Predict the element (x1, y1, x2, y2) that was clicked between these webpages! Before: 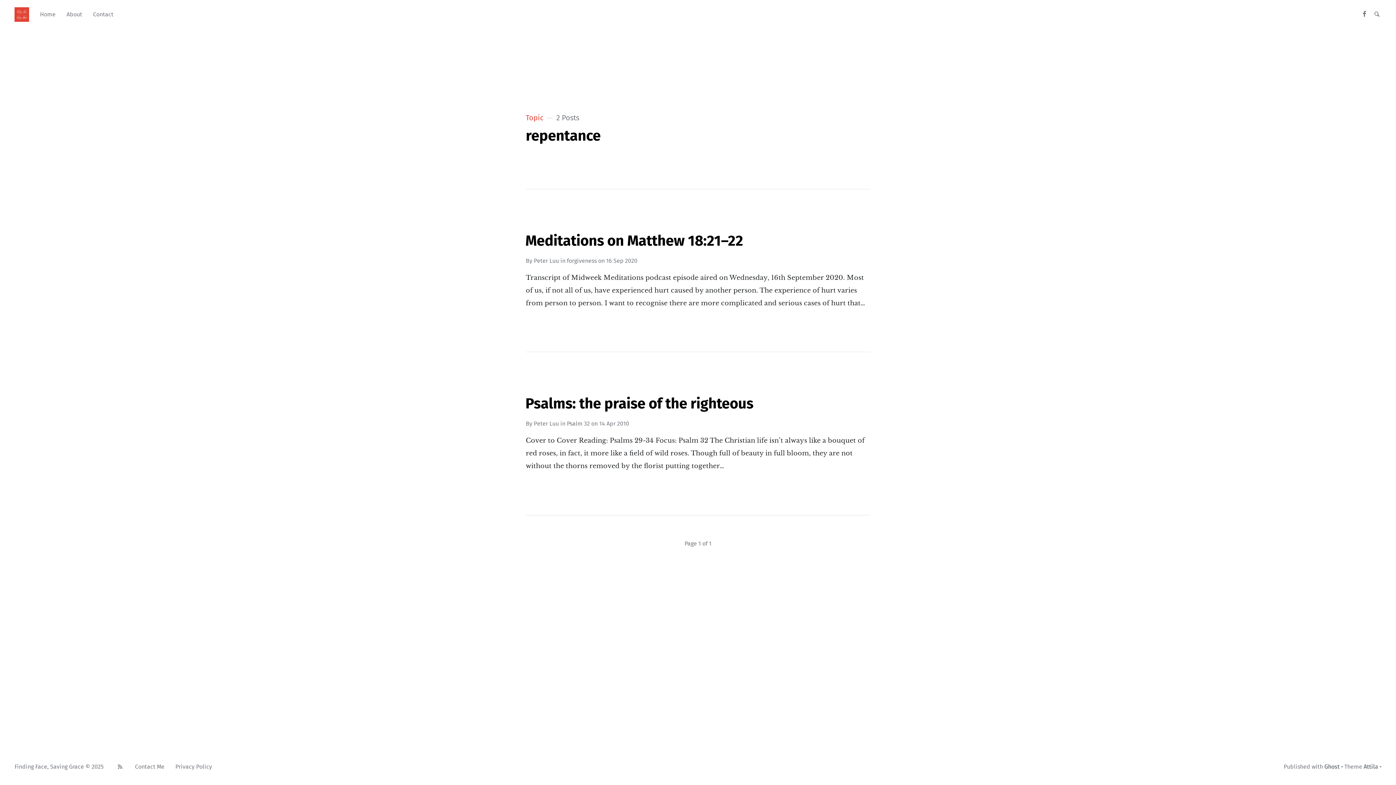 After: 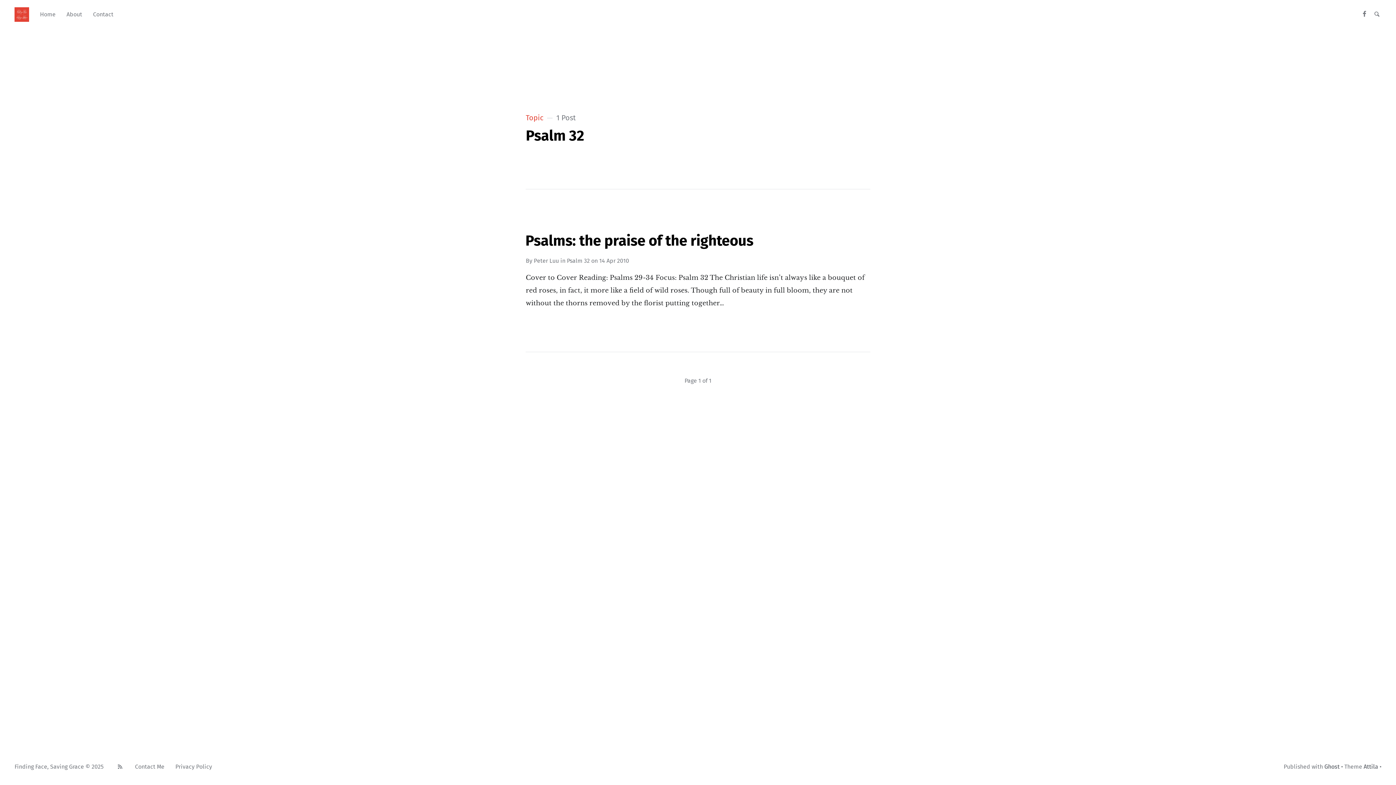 Action: label: Psalm 32 bbox: (567, 420, 589, 427)